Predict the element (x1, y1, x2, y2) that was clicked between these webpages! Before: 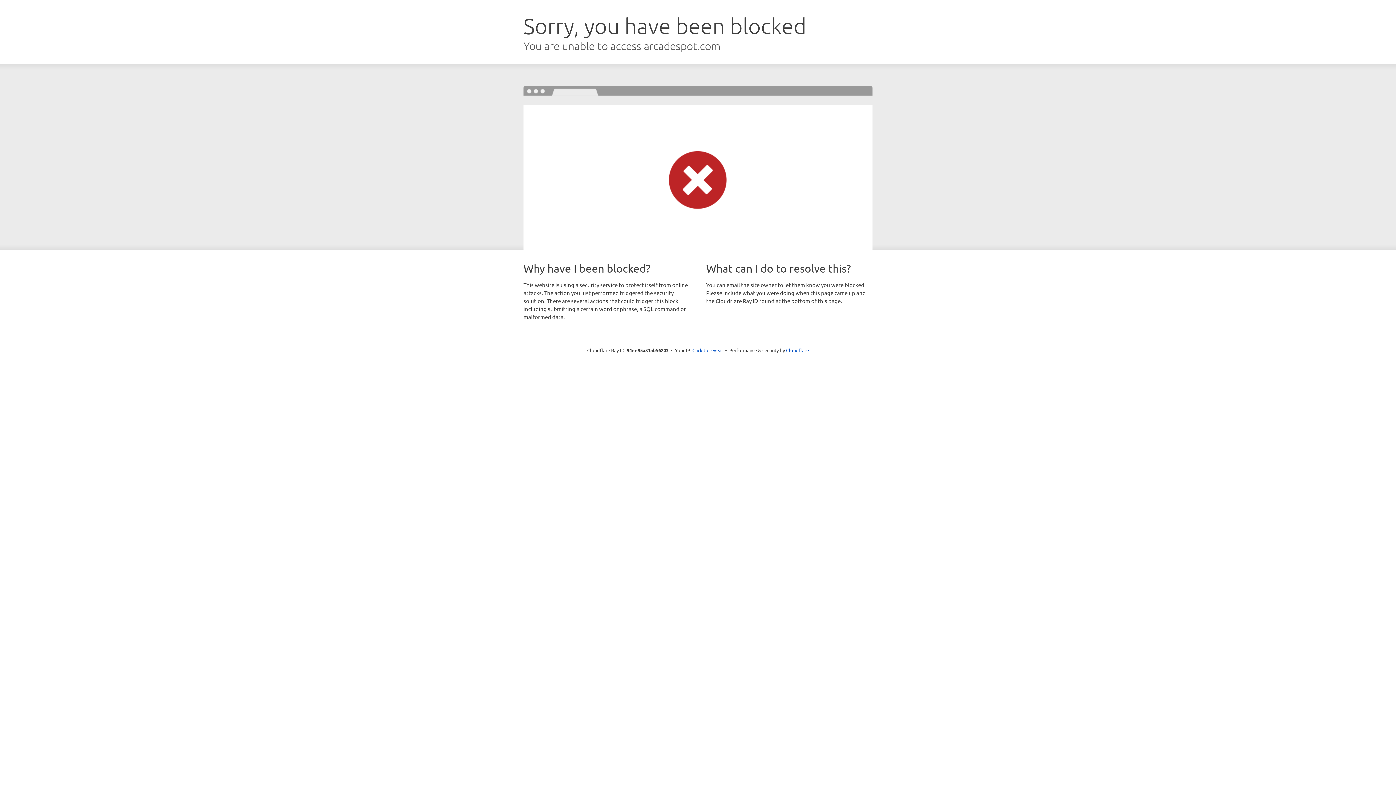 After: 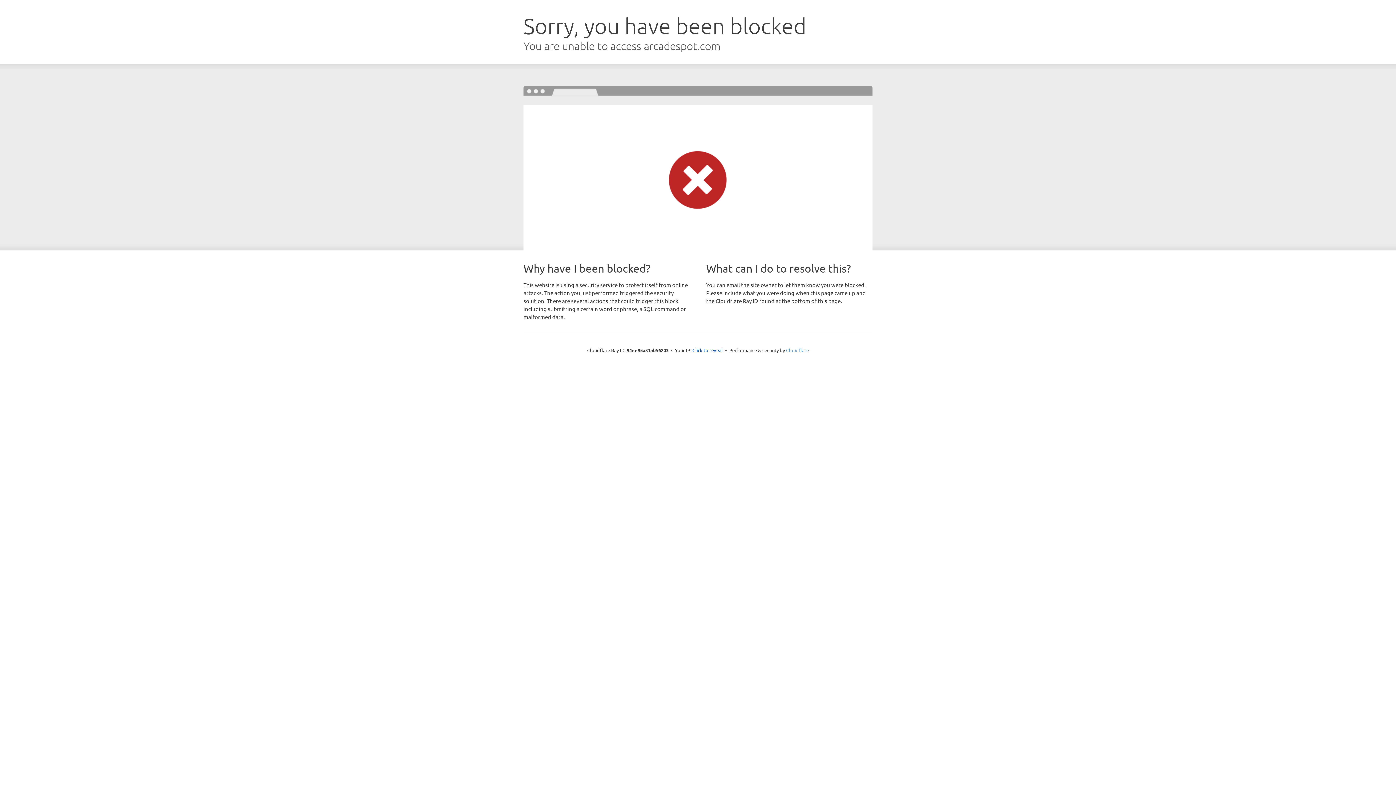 Action: bbox: (786, 347, 809, 353) label: Cloudflare